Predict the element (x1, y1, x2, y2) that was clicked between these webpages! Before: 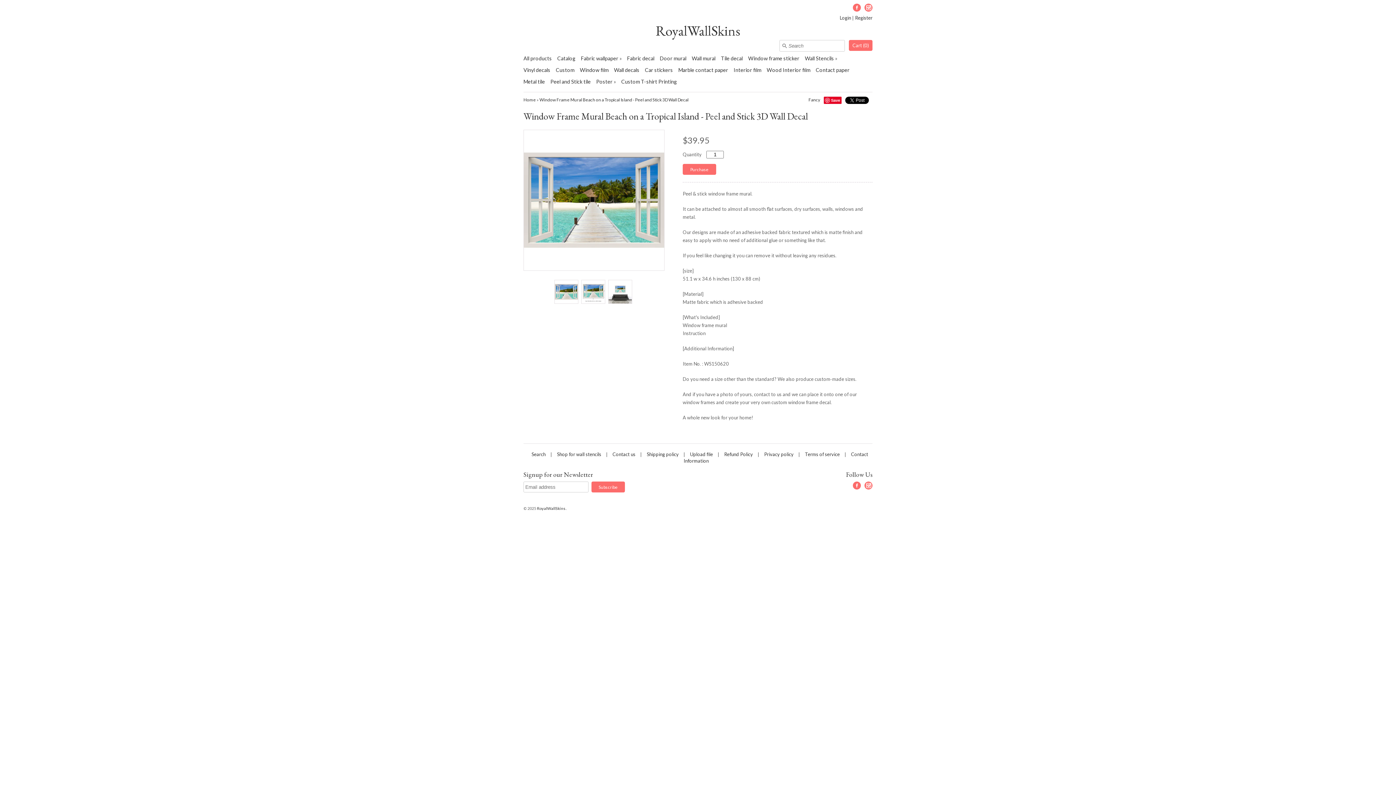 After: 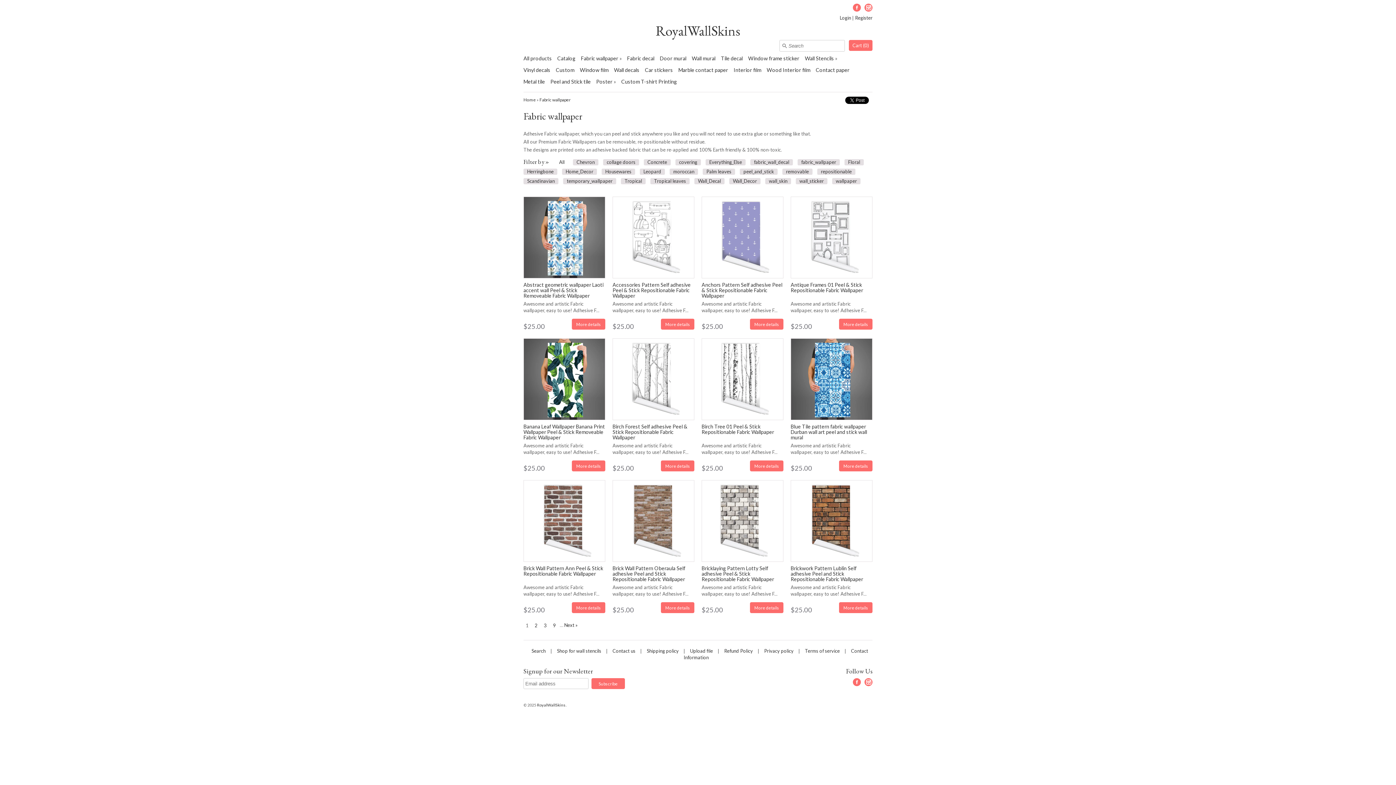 Action: label: Fabric wallpaper bbox: (581, 55, 618, 66)